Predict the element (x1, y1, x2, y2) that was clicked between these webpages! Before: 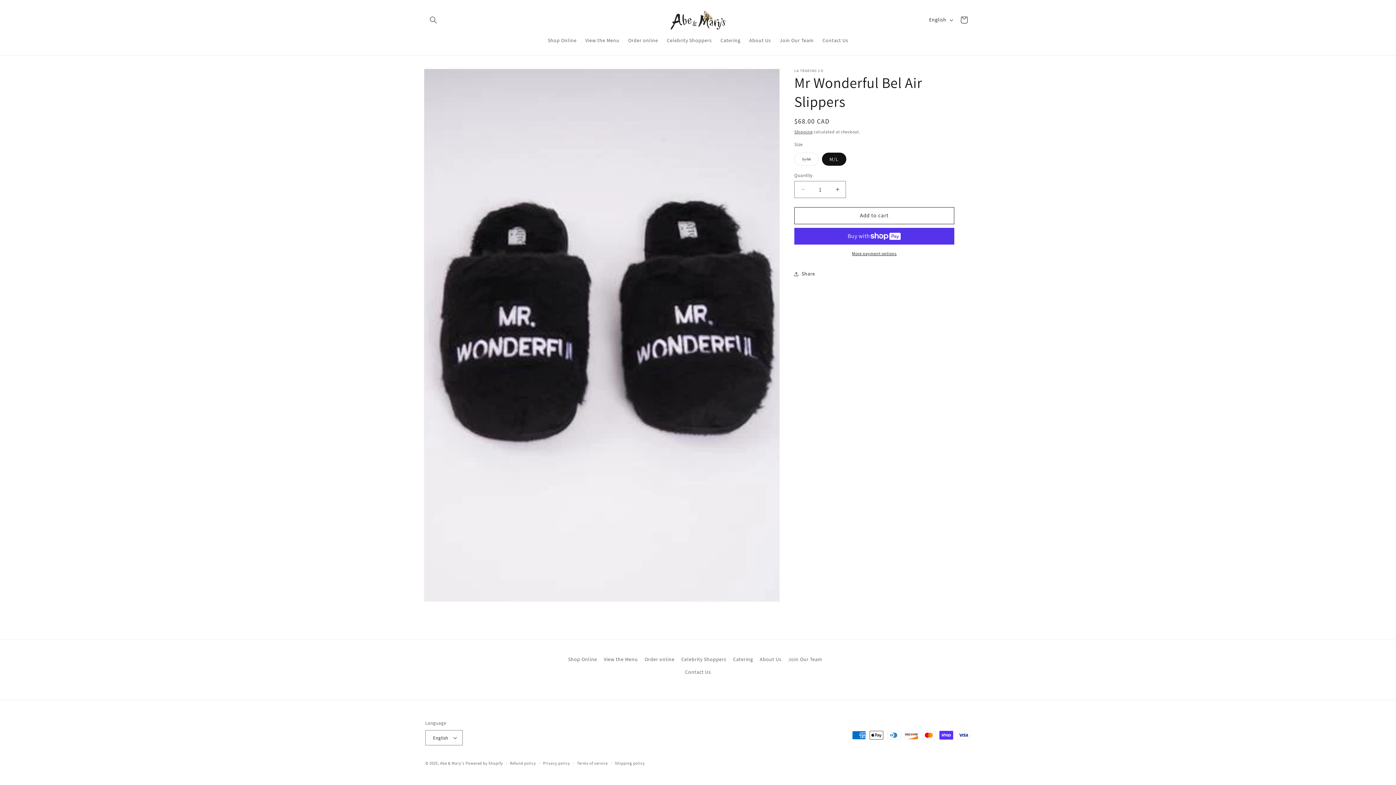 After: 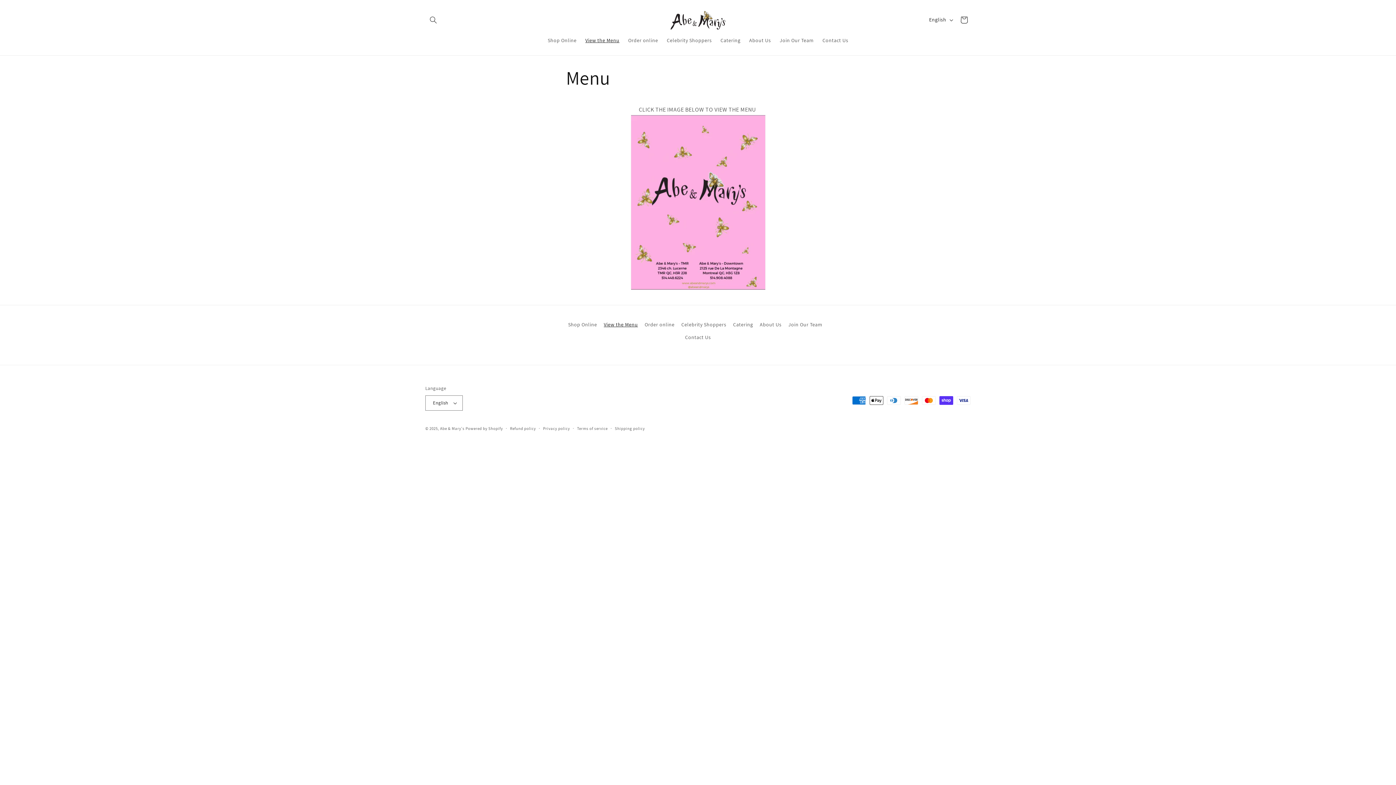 Action: bbox: (581, 32, 623, 47) label: View the Menu